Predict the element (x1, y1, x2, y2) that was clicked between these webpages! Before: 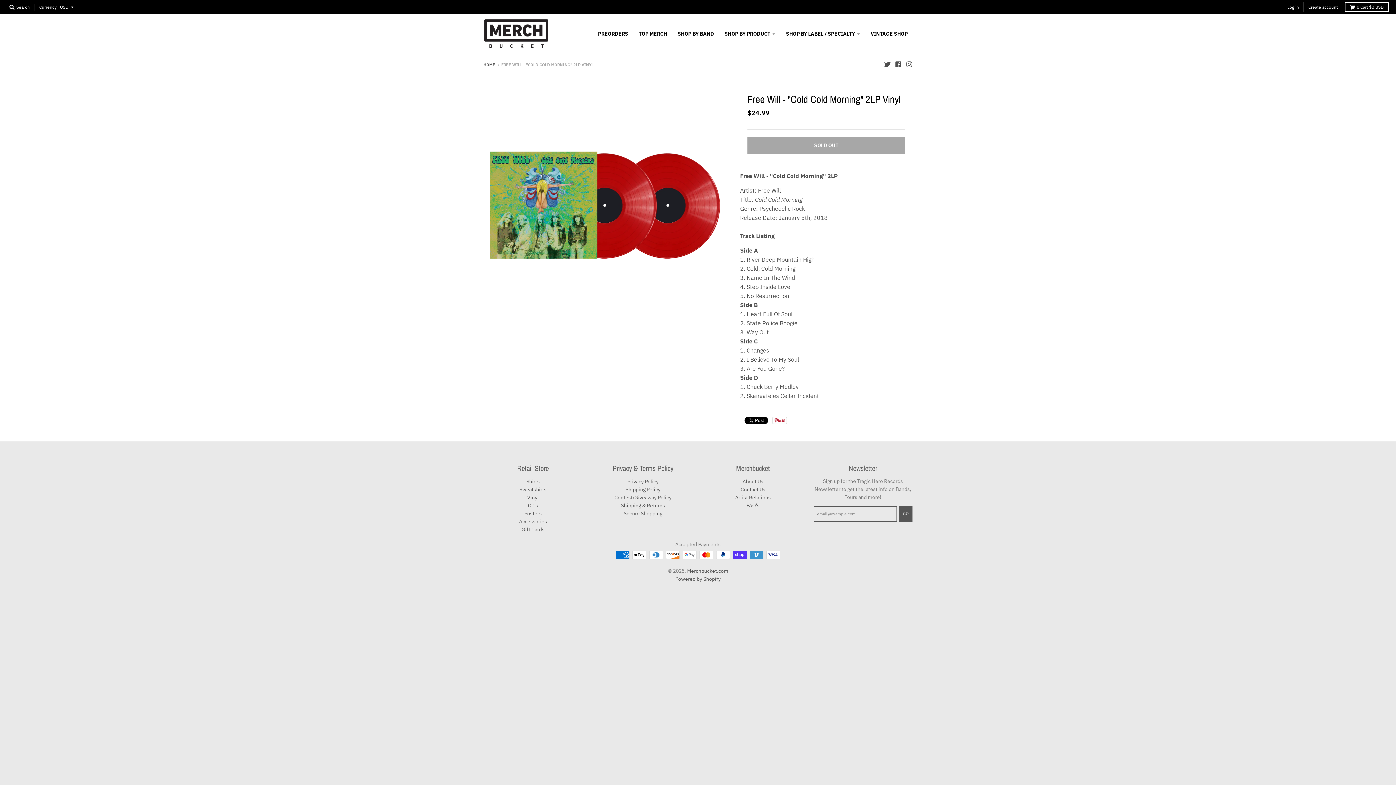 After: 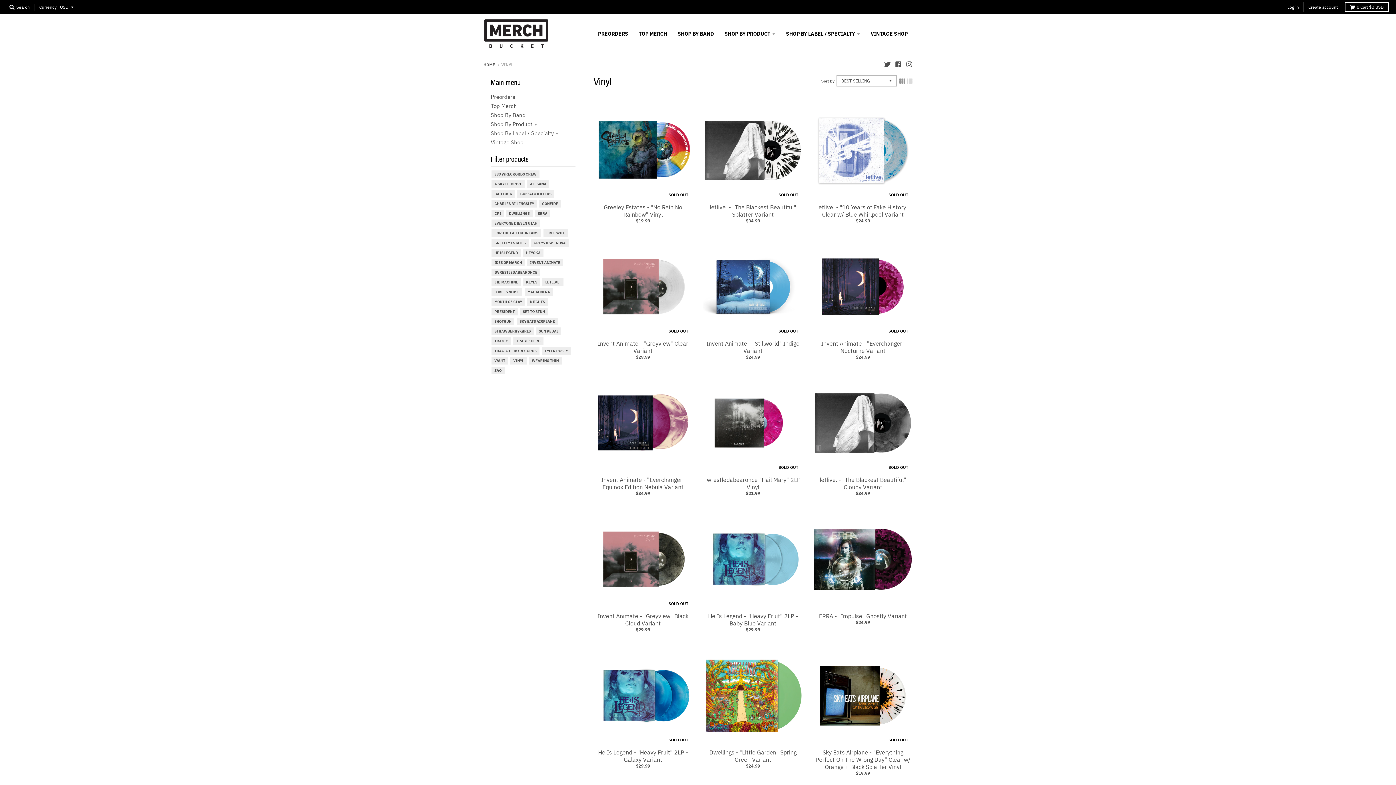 Action: bbox: (527, 494, 539, 500) label: Vinyl